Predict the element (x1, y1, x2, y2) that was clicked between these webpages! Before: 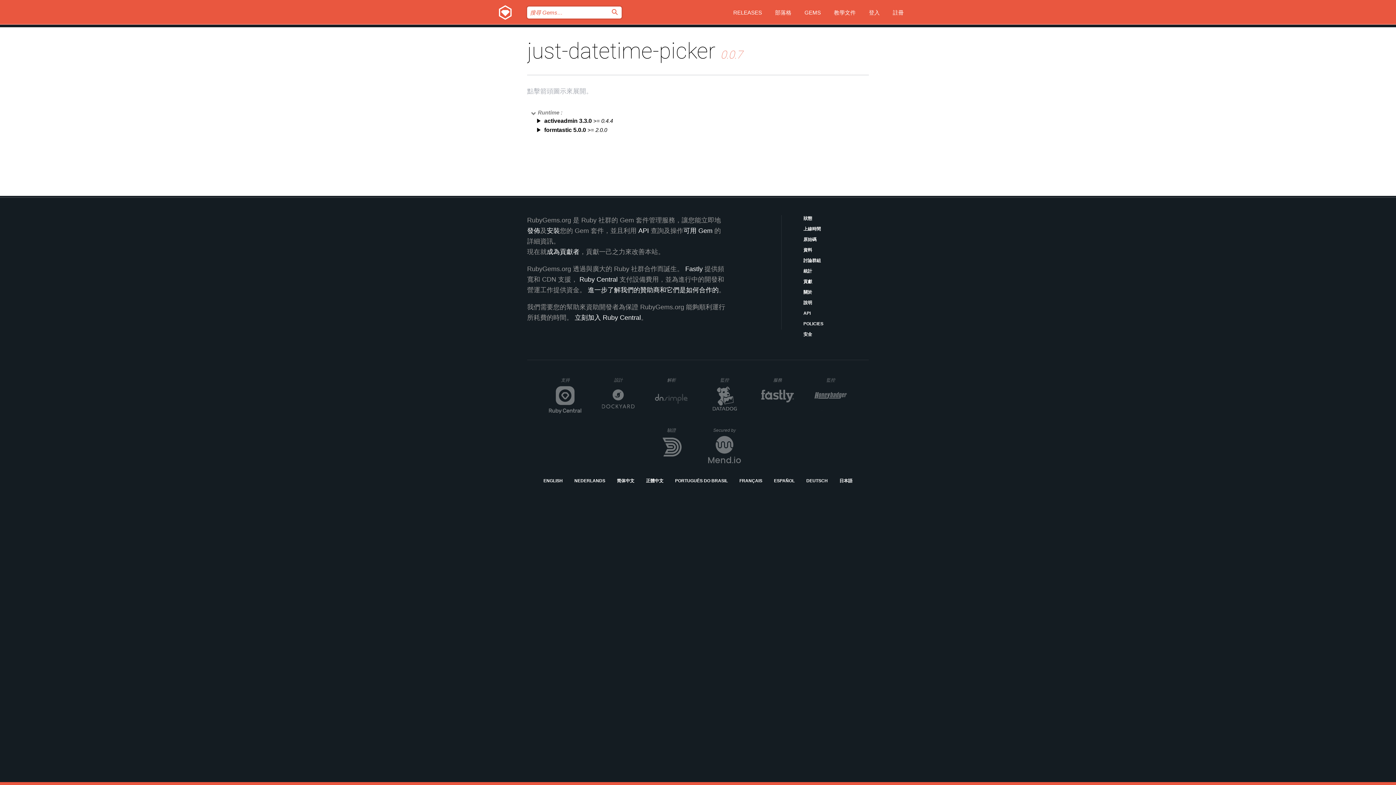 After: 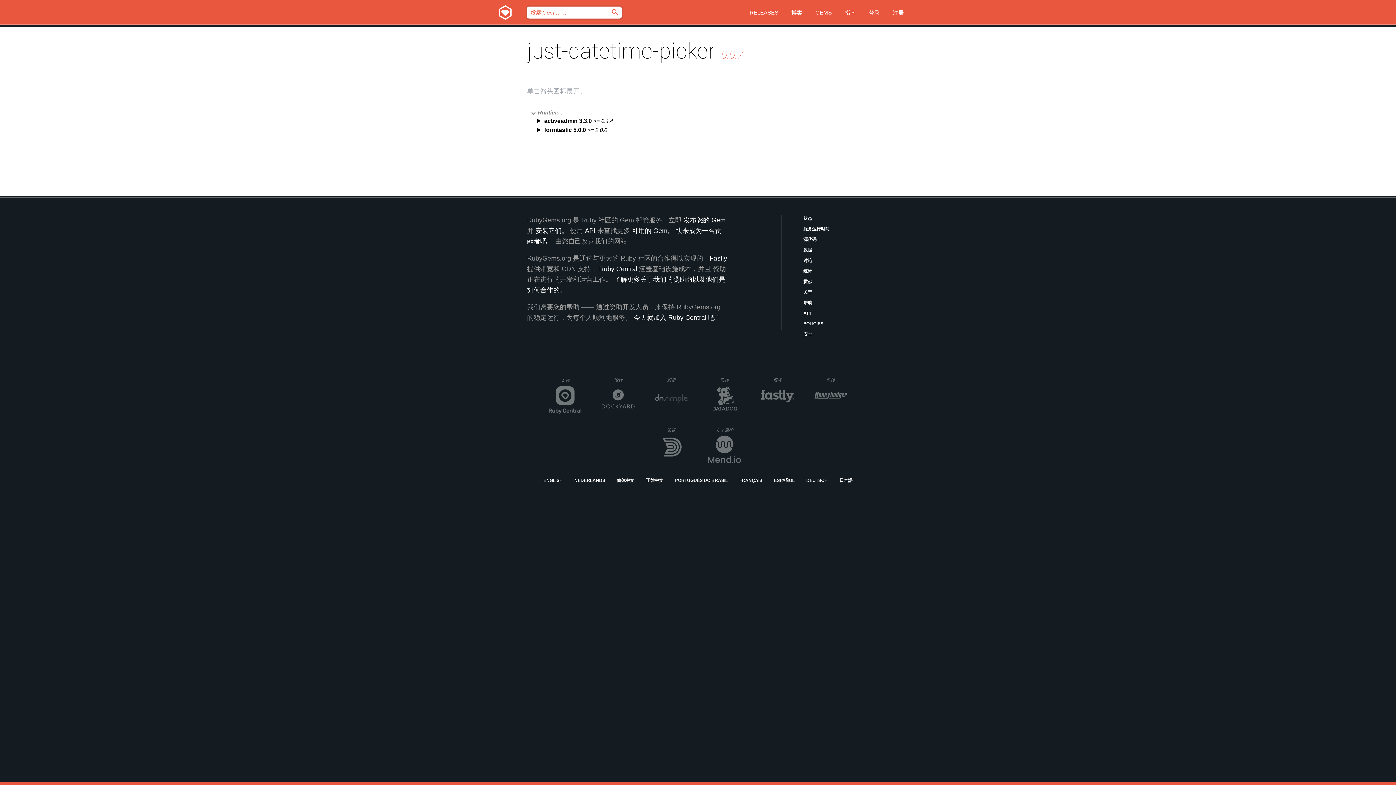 Action: label: 简体中文 bbox: (617, 477, 634, 484)